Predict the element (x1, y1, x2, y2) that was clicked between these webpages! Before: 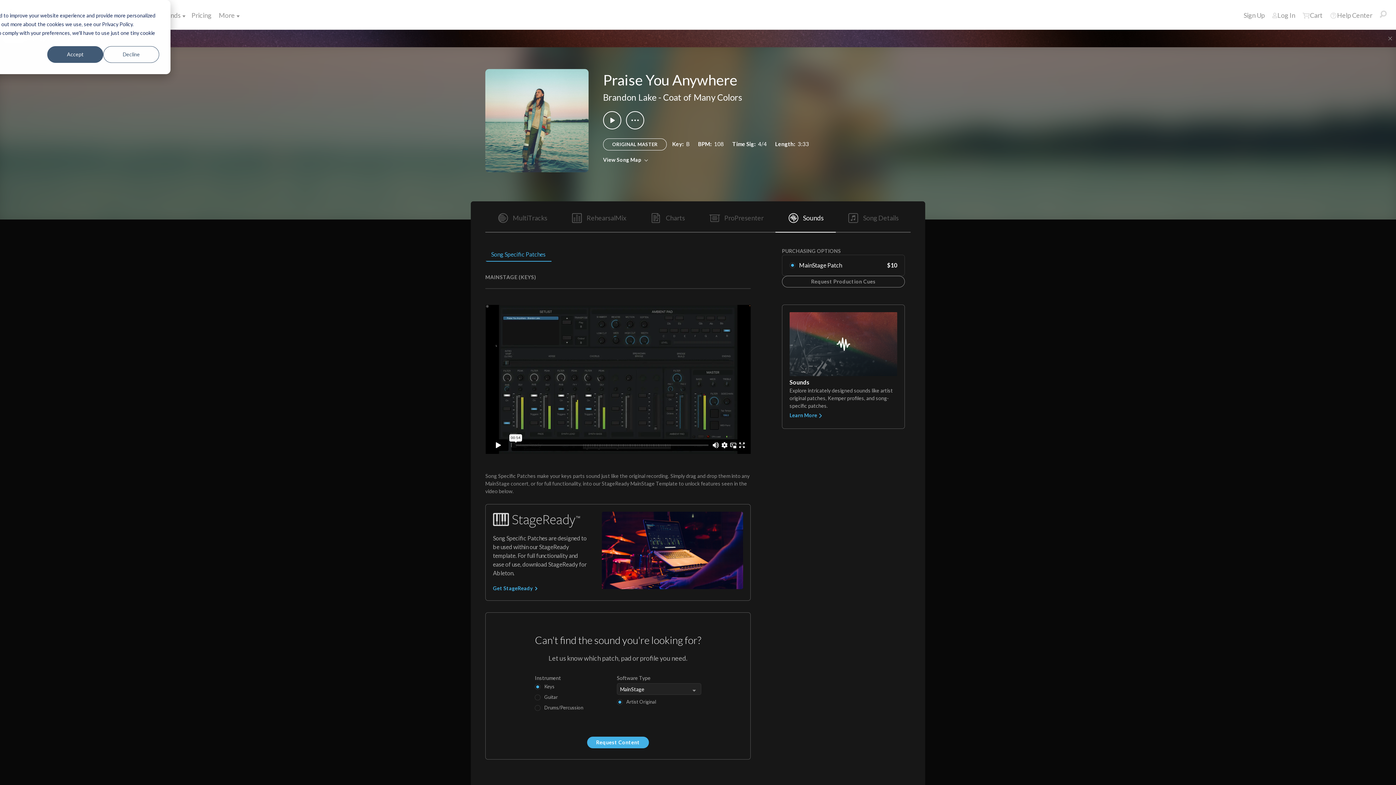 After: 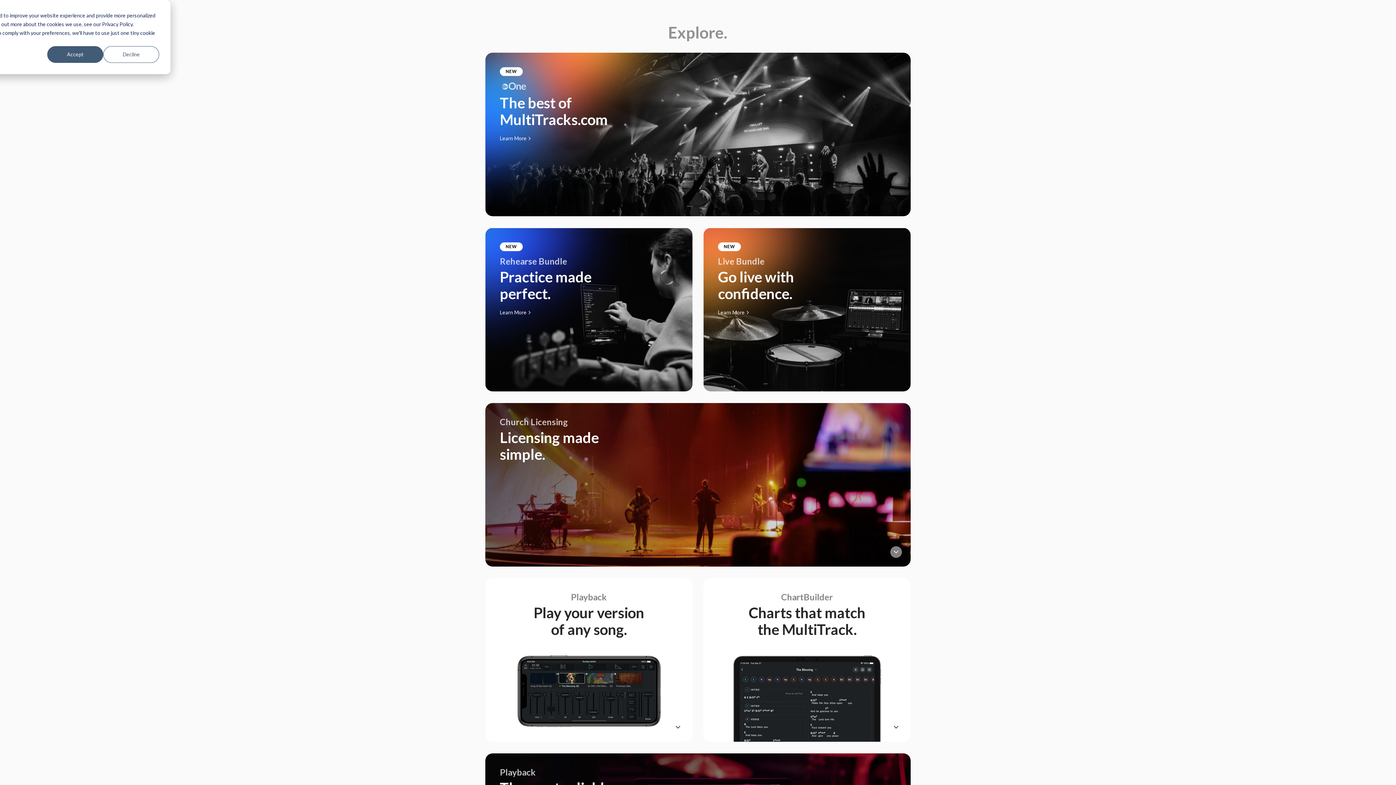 Action: bbox: (0, 29, 1385, 47)